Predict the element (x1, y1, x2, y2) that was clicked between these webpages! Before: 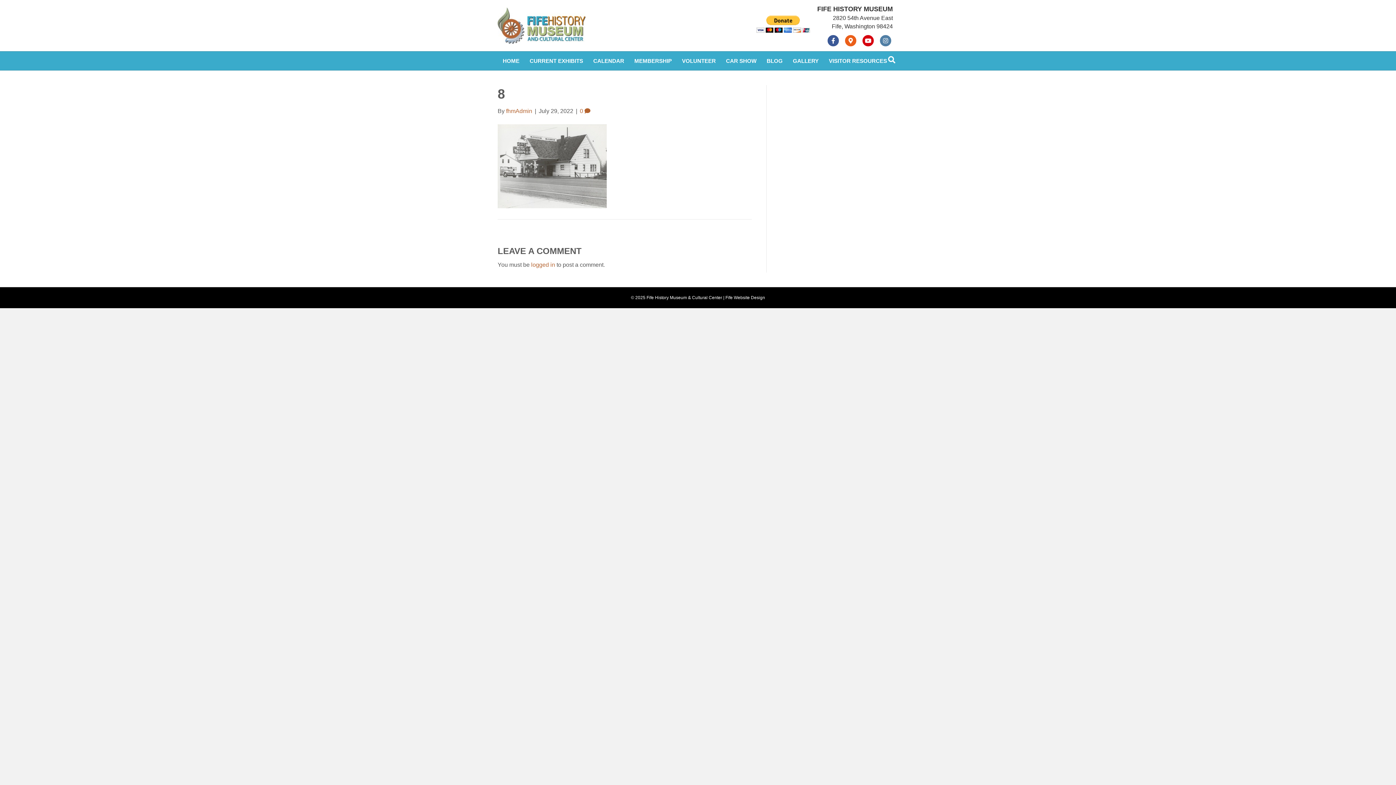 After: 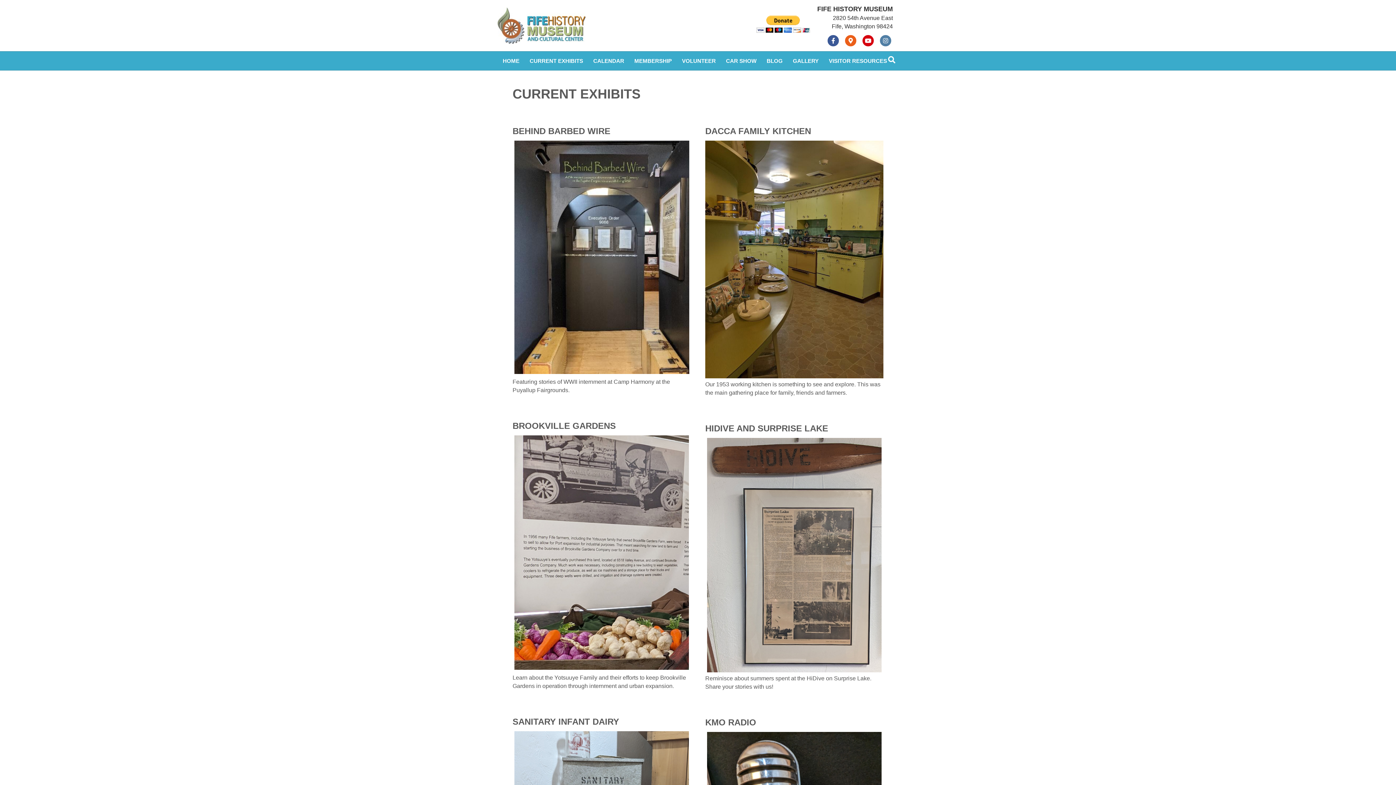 Action: label: CURRENT EXHIBITS bbox: (524, 51, 588, 70)